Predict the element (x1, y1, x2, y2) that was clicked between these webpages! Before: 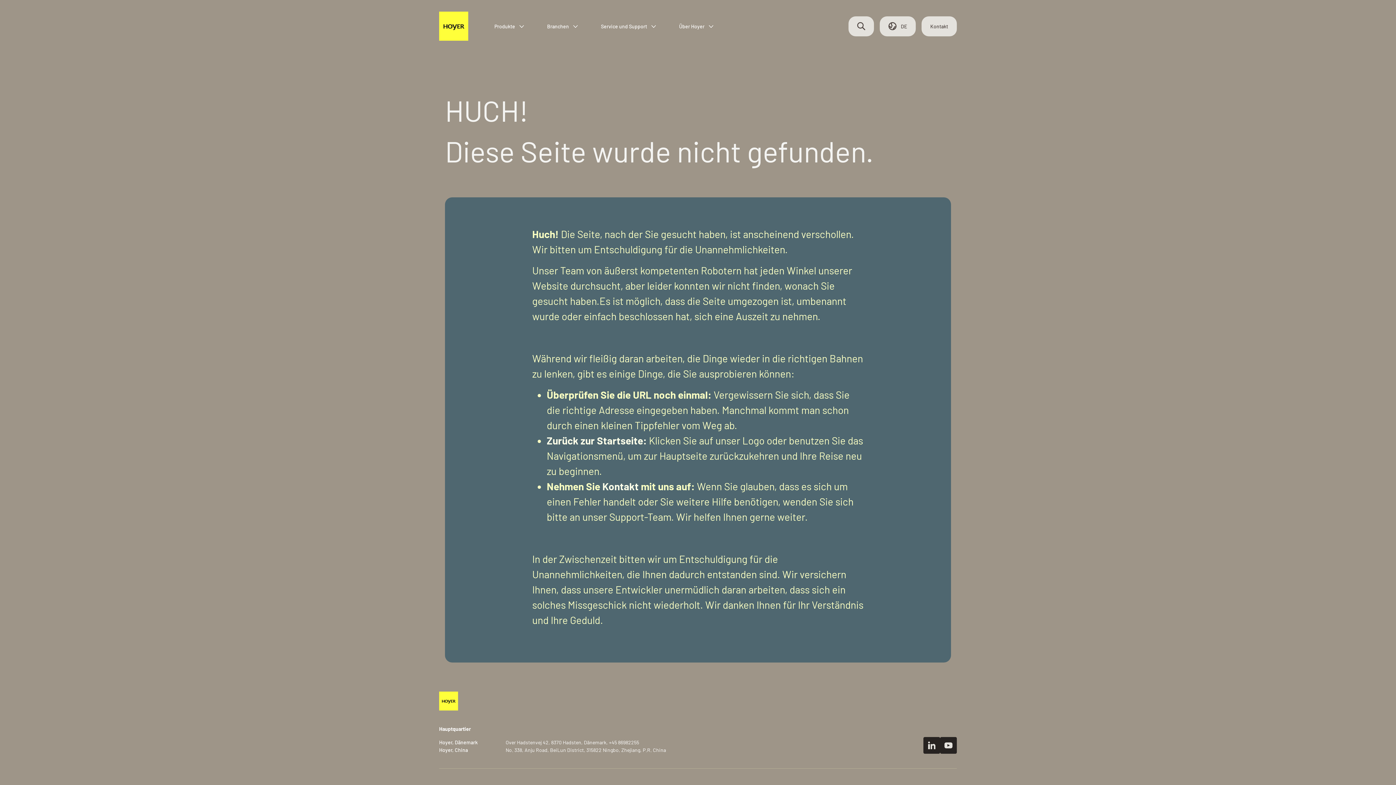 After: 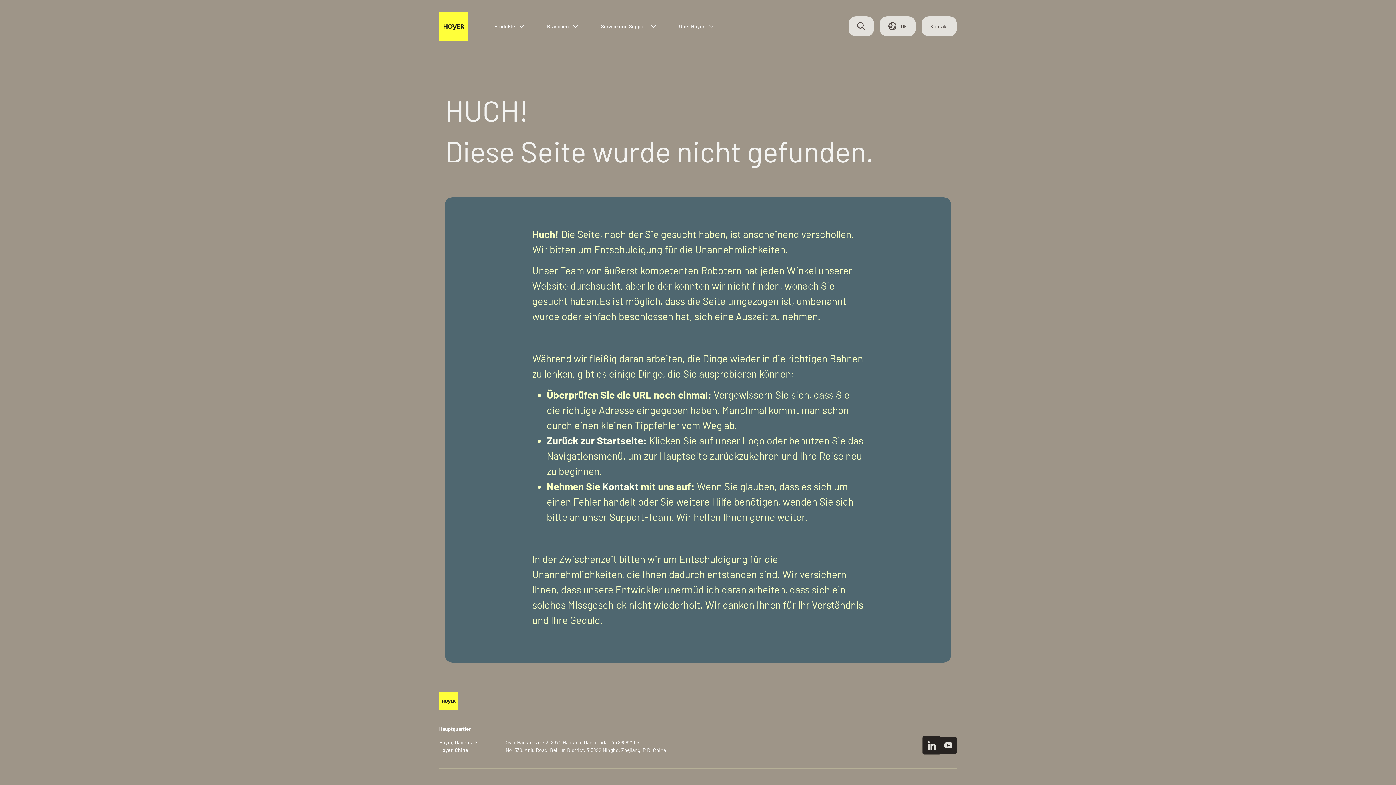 Action: bbox: (923, 737, 940, 754)